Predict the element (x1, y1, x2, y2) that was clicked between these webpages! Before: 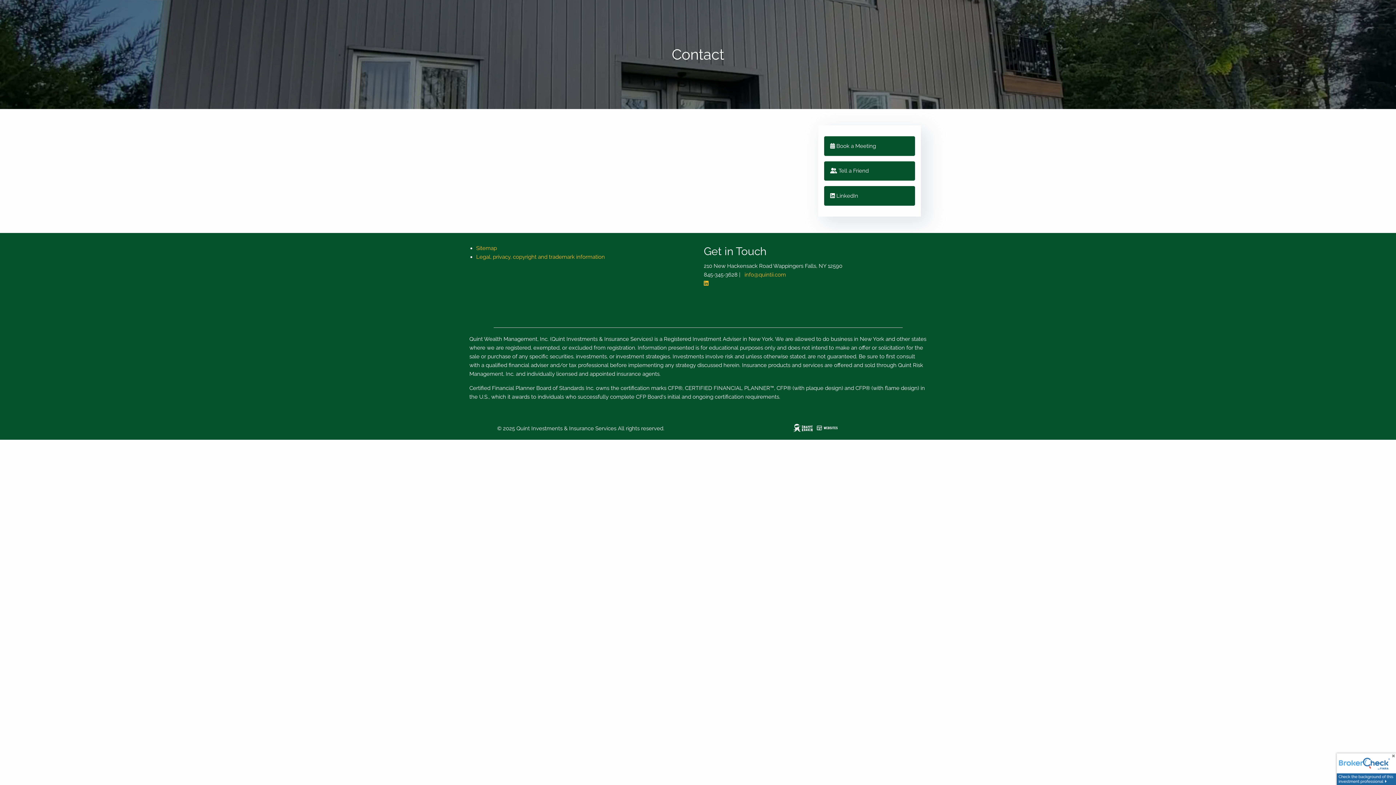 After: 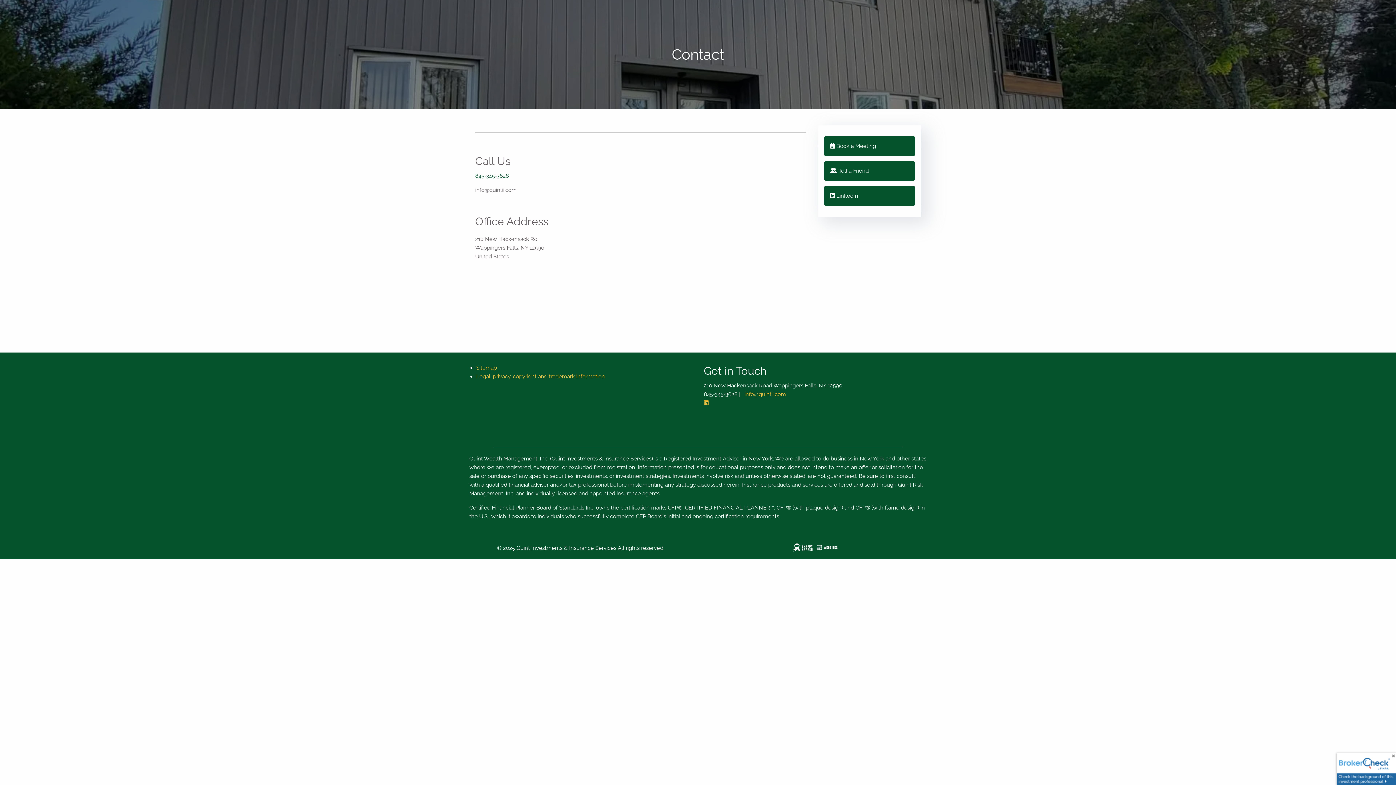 Action: label:  Book a Meeting bbox: (824, 136, 915, 155)